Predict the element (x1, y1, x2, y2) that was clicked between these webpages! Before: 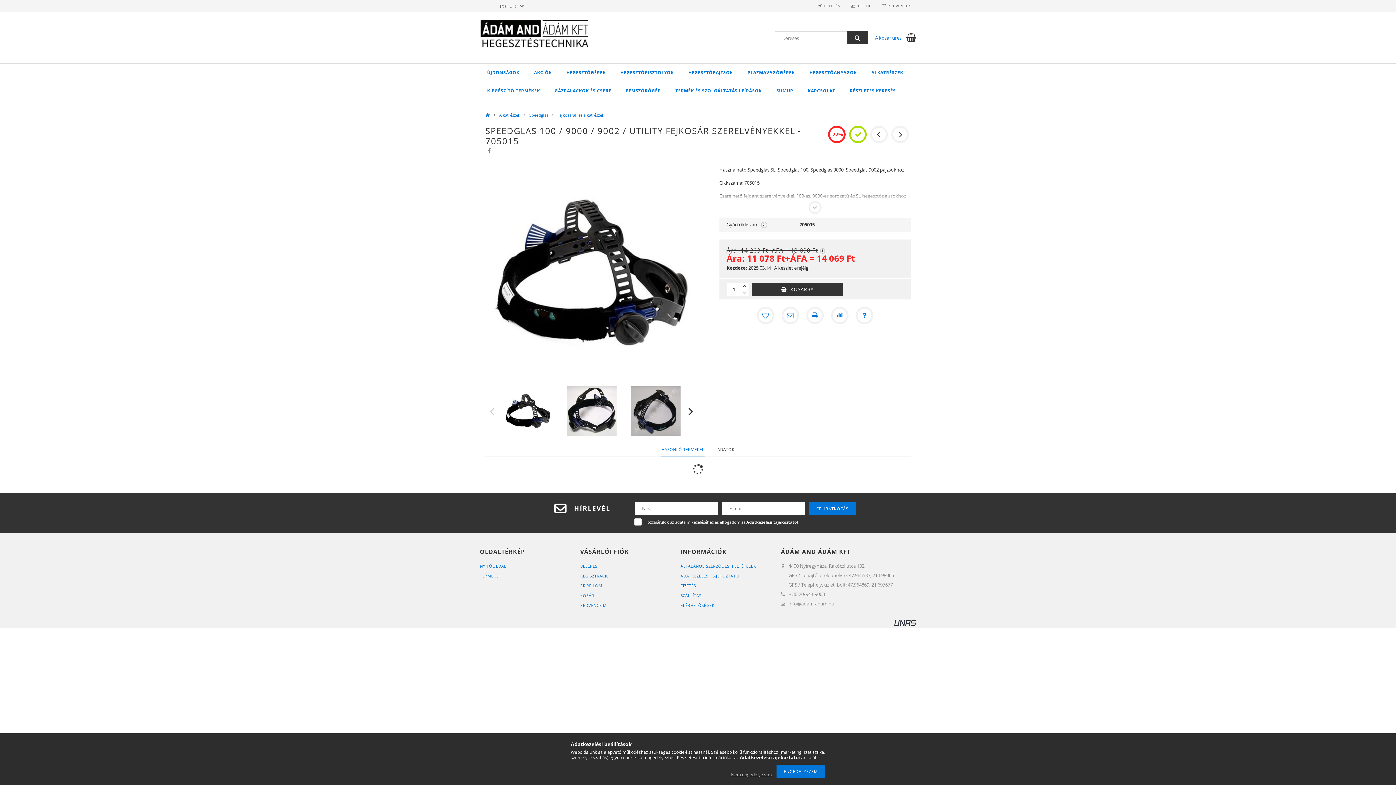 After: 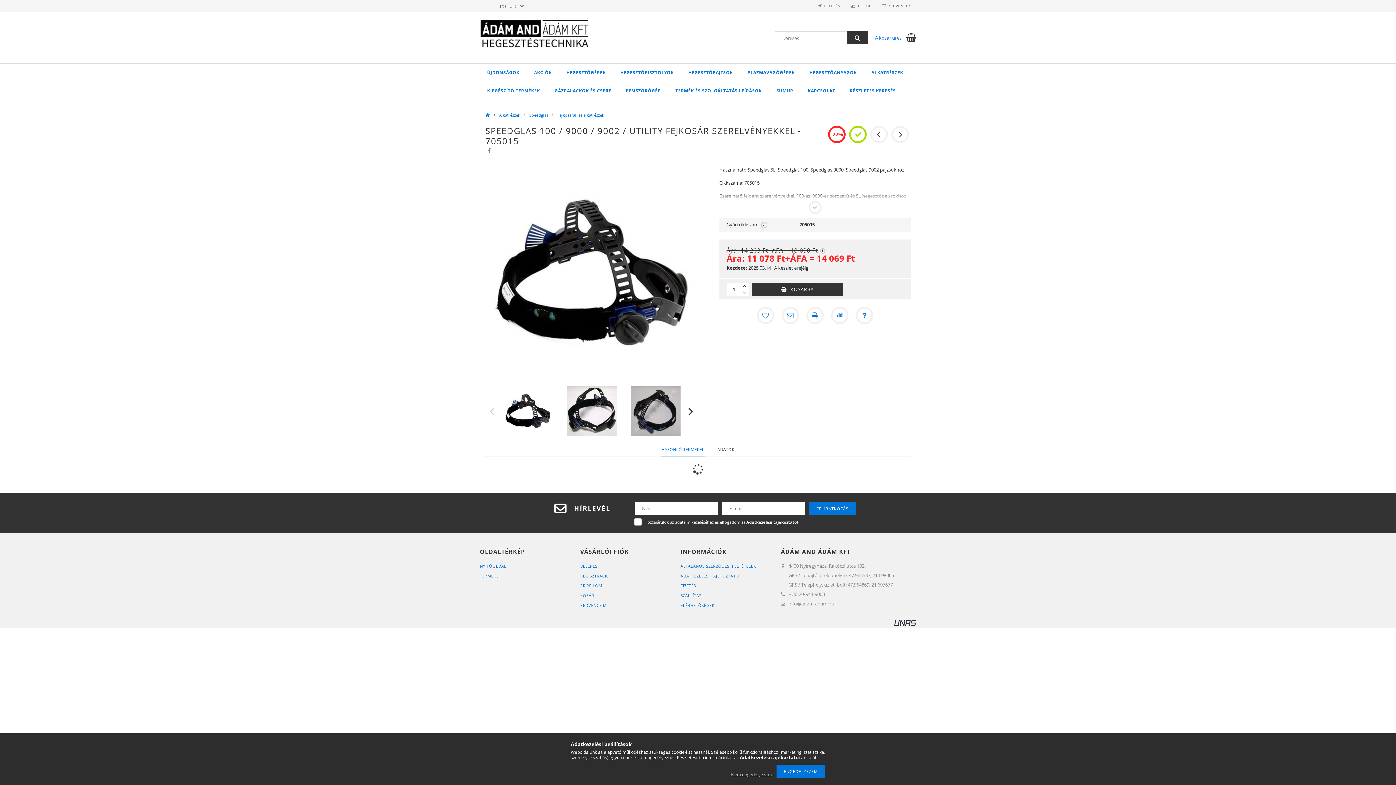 Action: bbox: (741, 289, 748, 296) label: minusz